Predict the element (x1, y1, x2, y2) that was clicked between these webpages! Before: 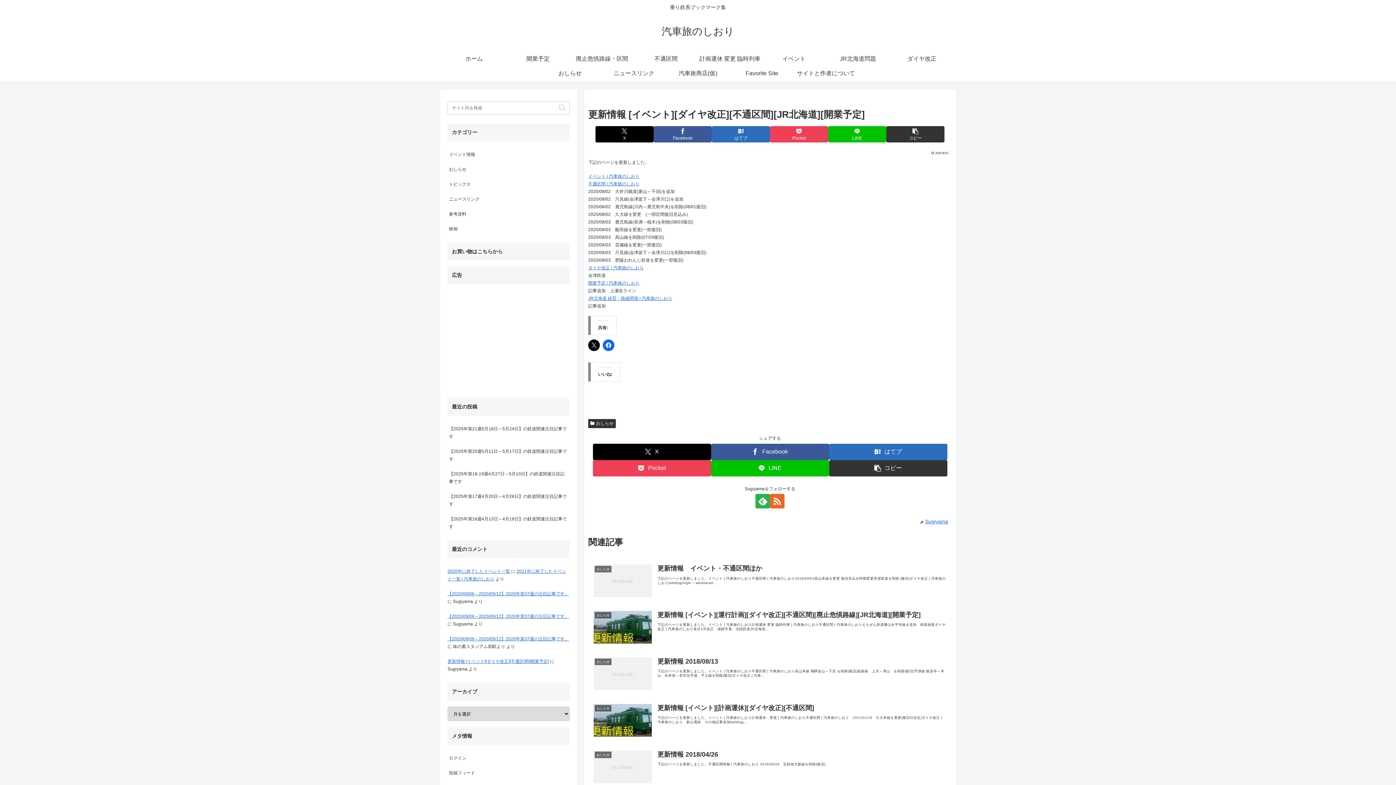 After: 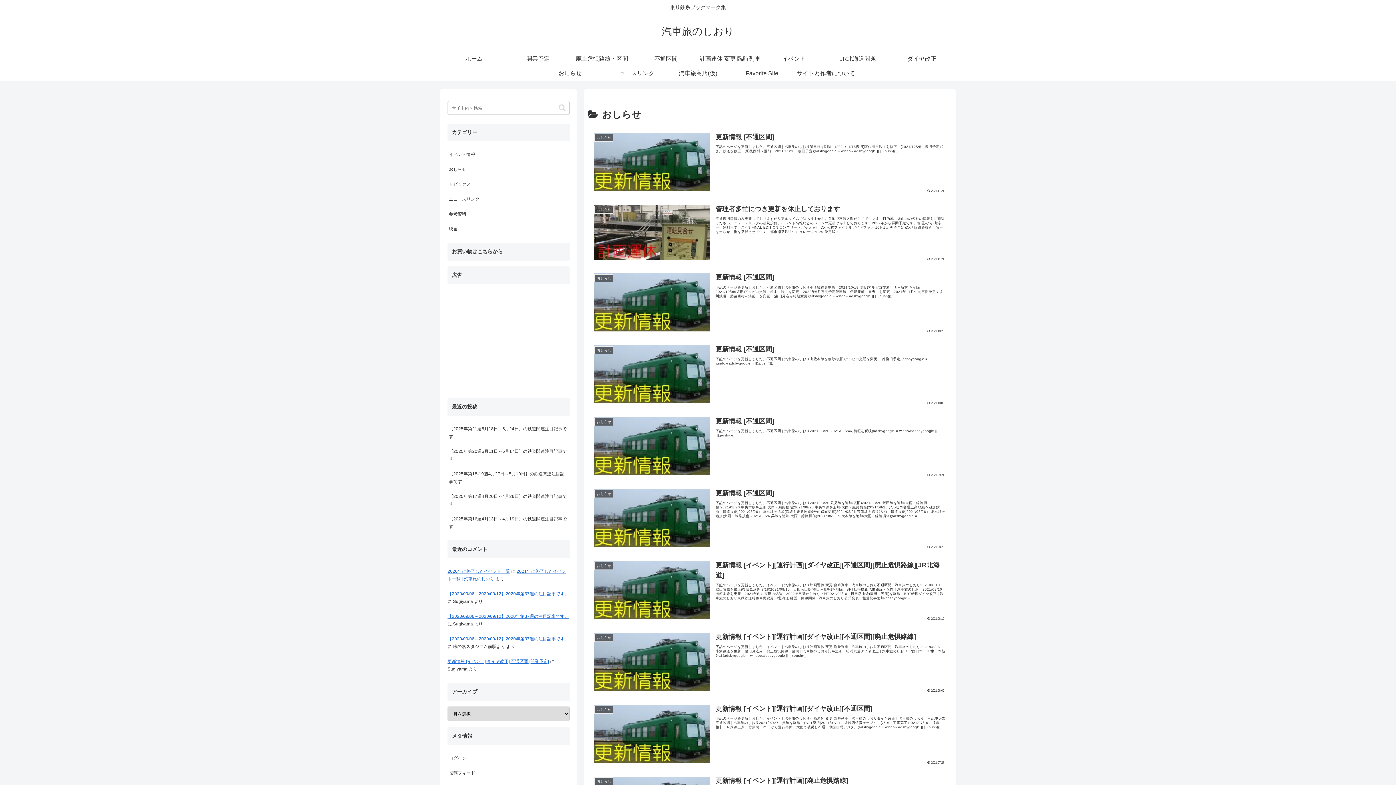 Action: label: おしらせ bbox: (447, 162, 569, 177)